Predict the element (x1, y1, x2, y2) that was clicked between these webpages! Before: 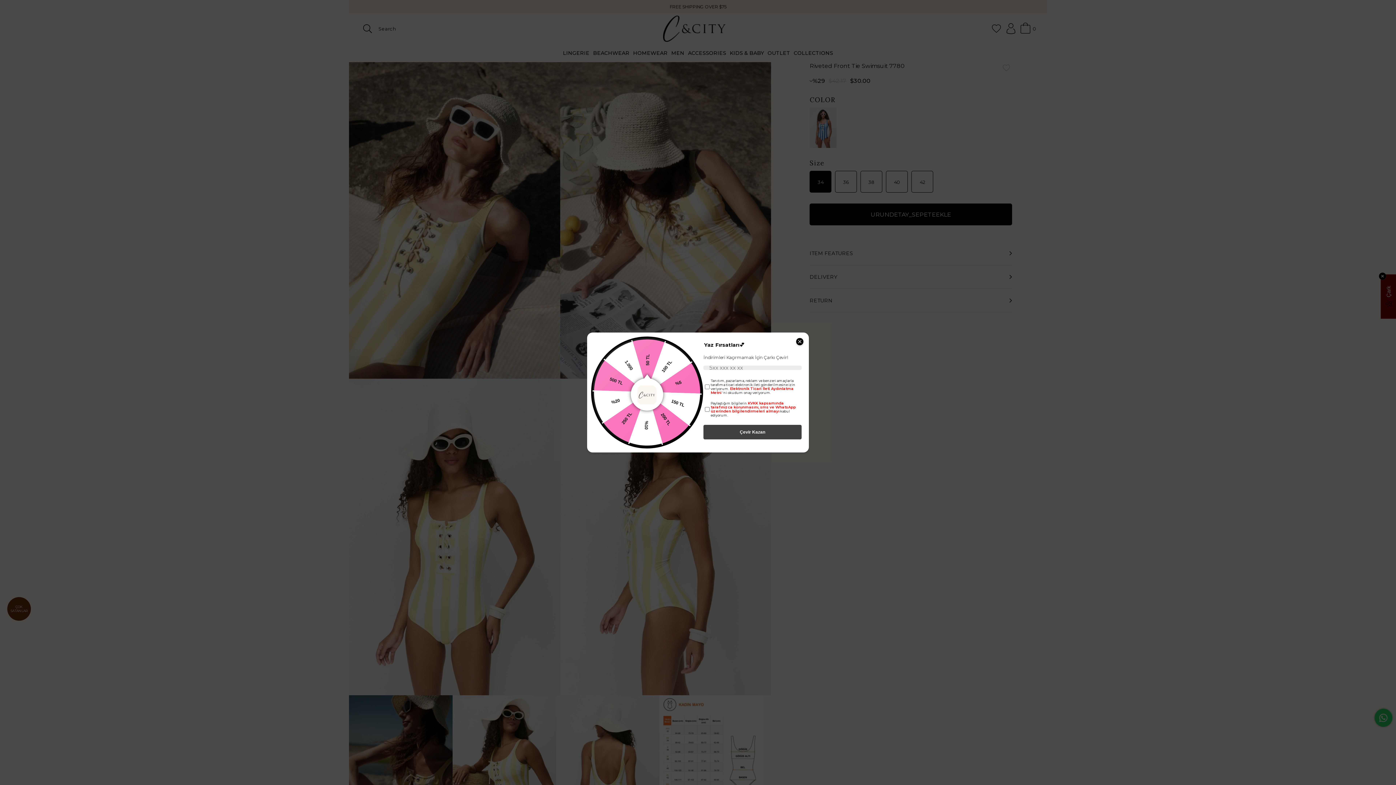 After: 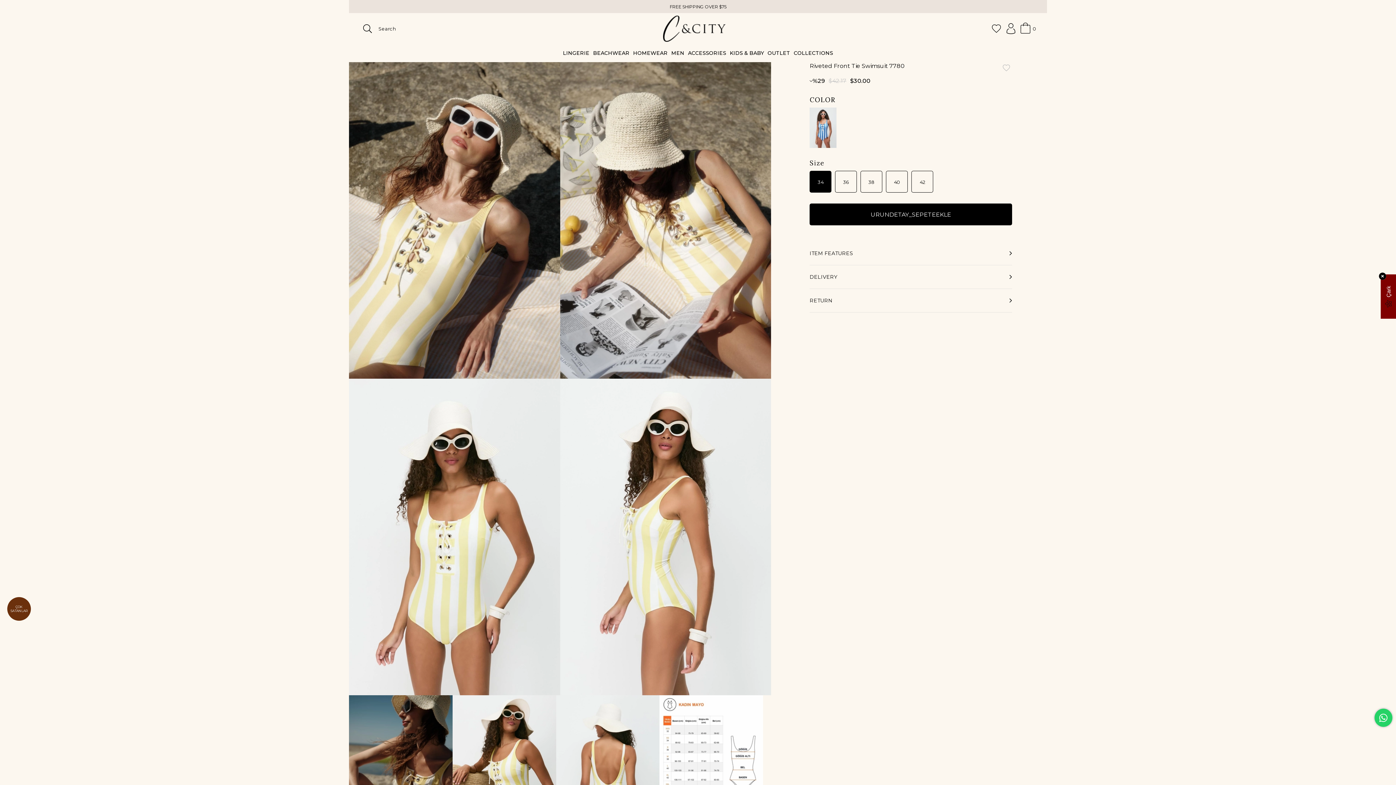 Action: bbox: (796, 338, 803, 345) label: Close wheel